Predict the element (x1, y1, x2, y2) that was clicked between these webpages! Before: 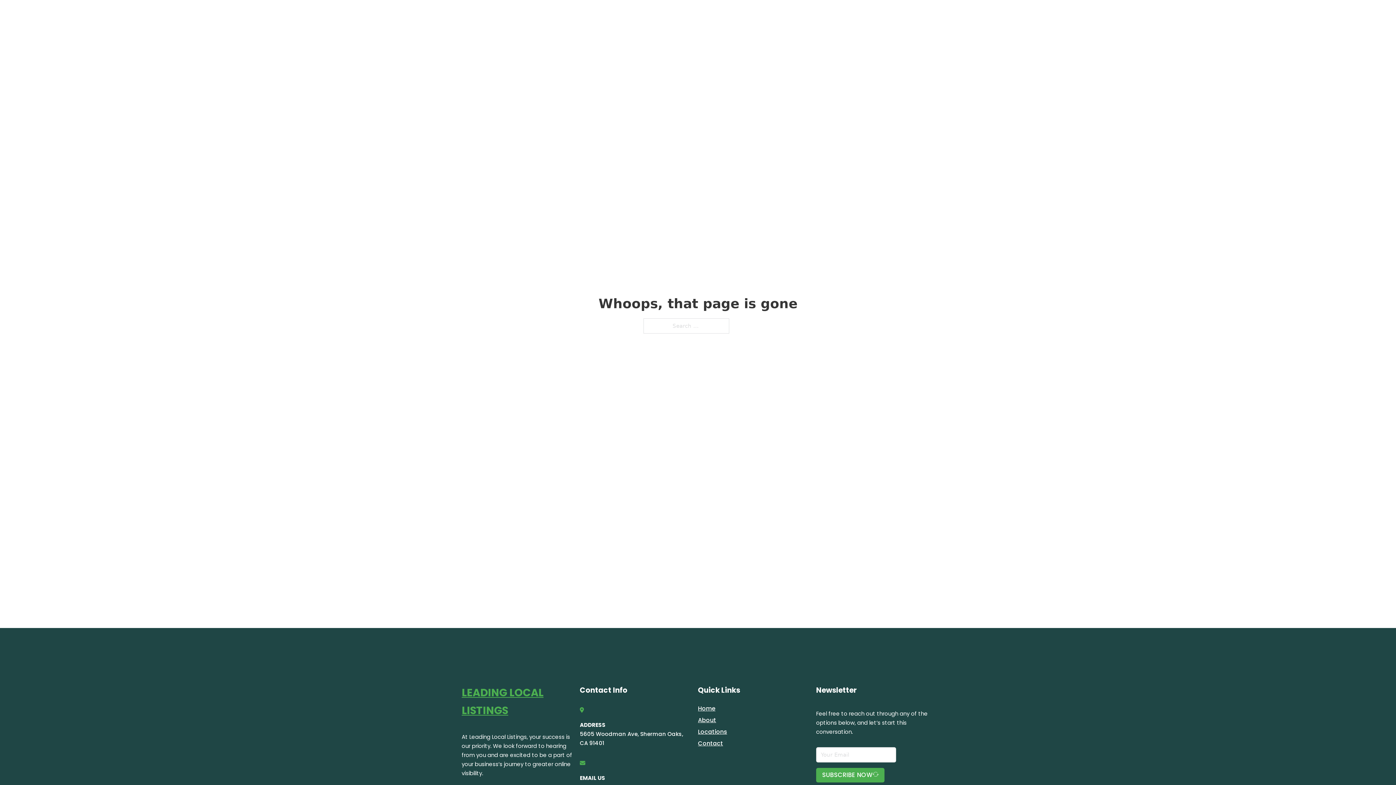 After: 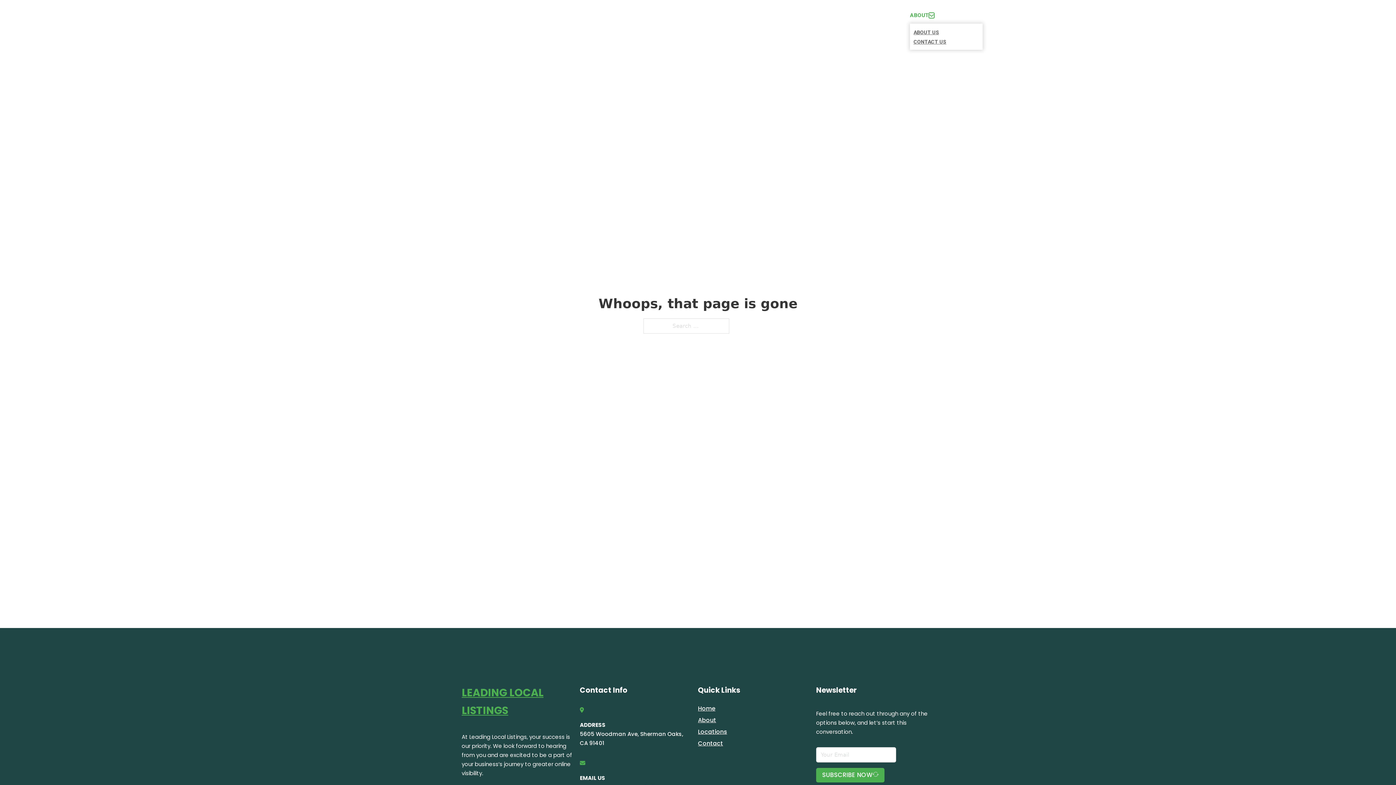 Action: bbox: (929, 12, 934, 18) label: Toggle dropdown